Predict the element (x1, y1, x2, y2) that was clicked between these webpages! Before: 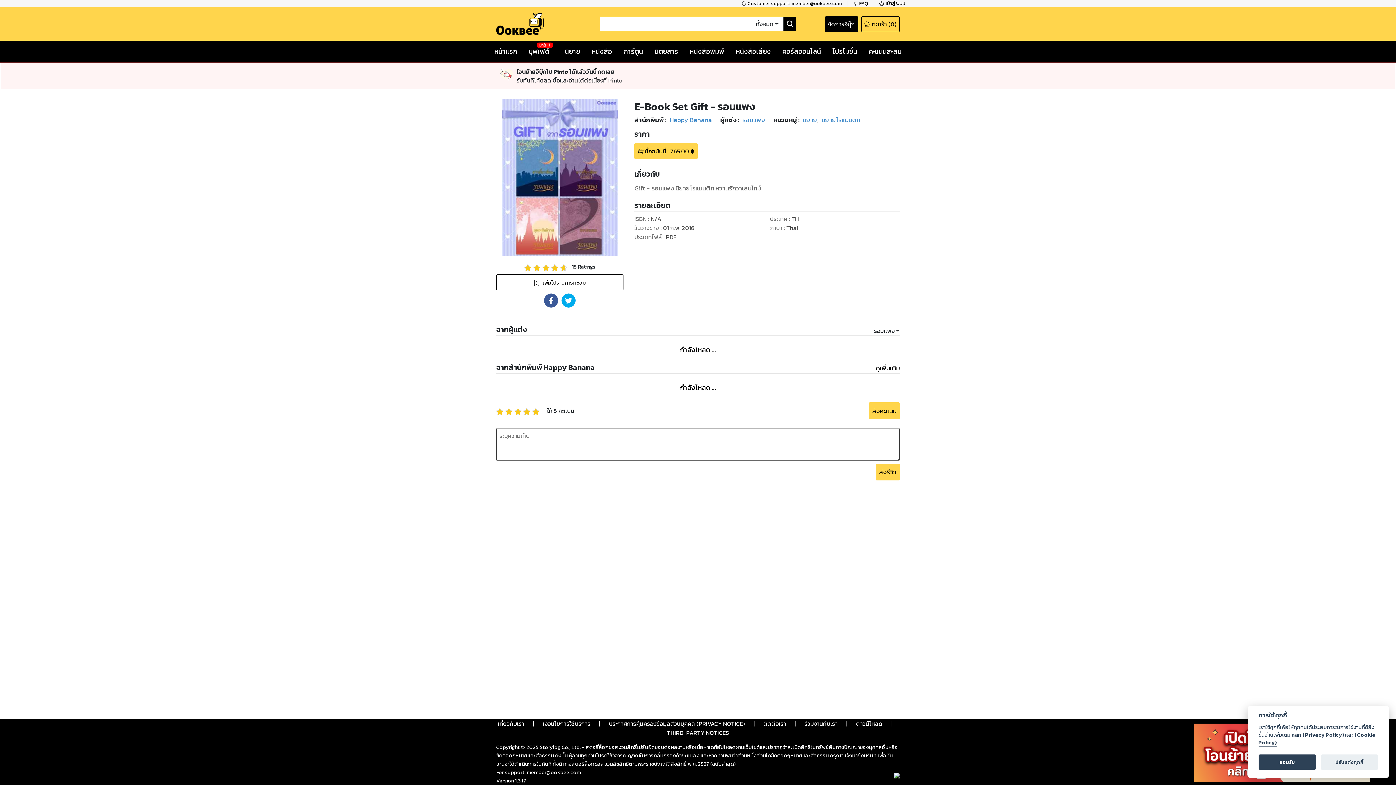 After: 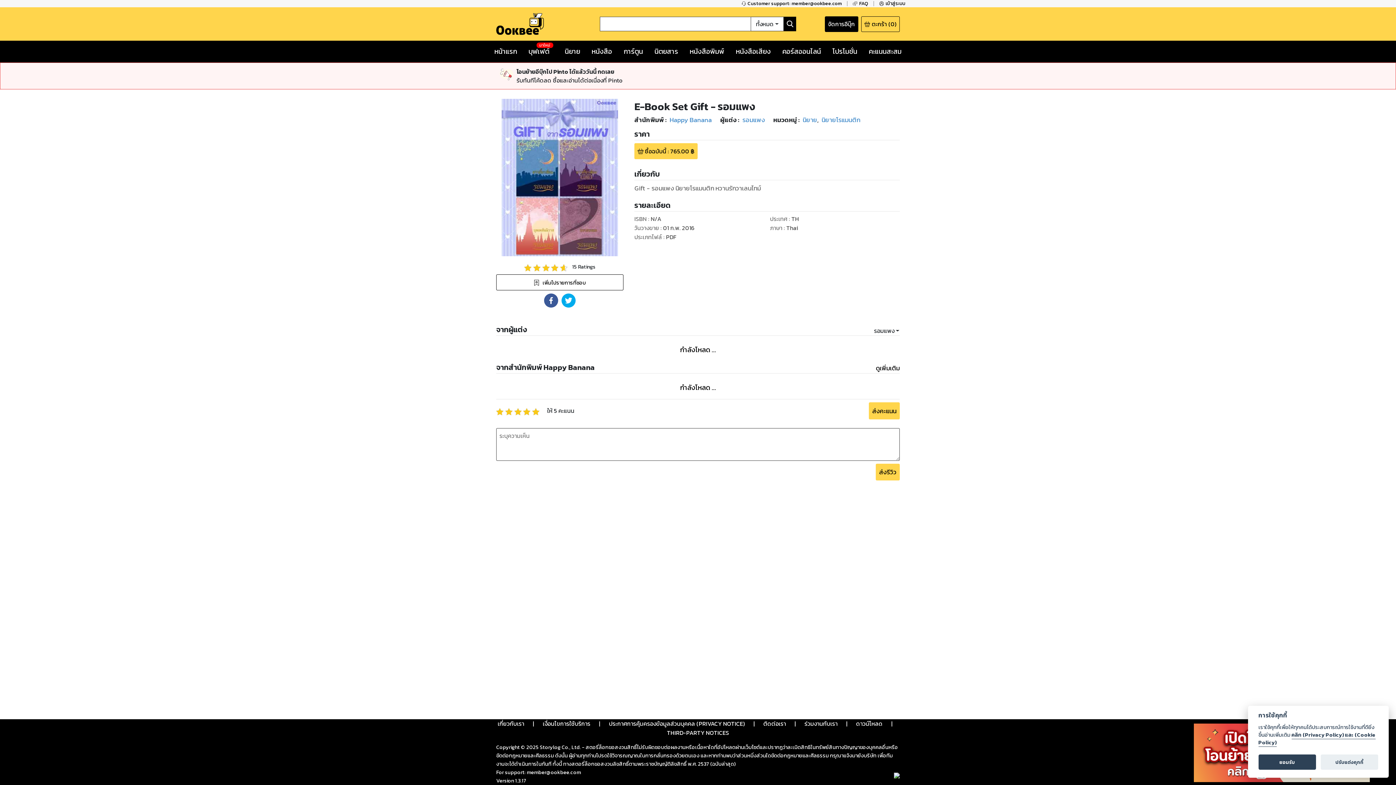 Action: bbox: (853, 1, 868, 6) label: FAQ